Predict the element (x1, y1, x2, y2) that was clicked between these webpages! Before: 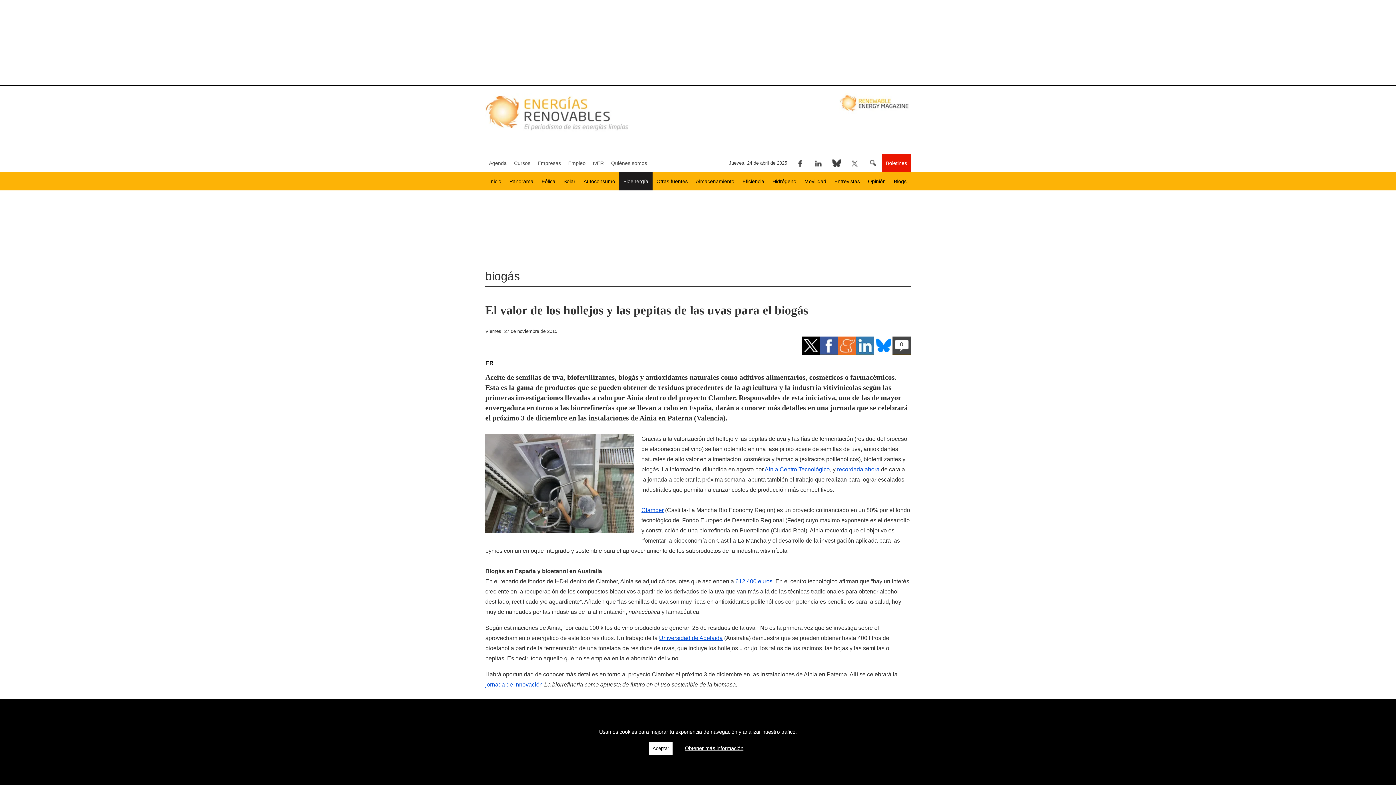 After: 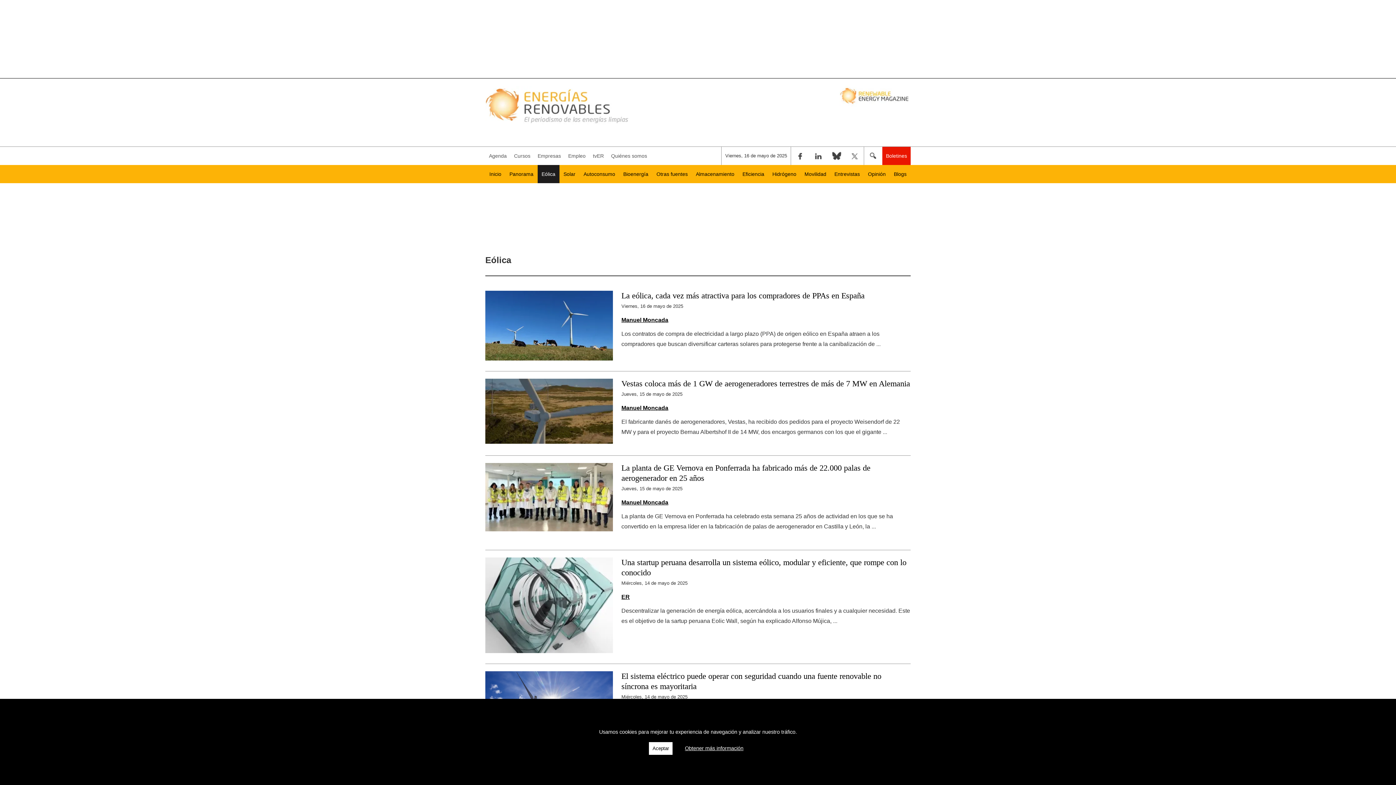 Action: bbox: (537, 172, 559, 190) label: Eólica